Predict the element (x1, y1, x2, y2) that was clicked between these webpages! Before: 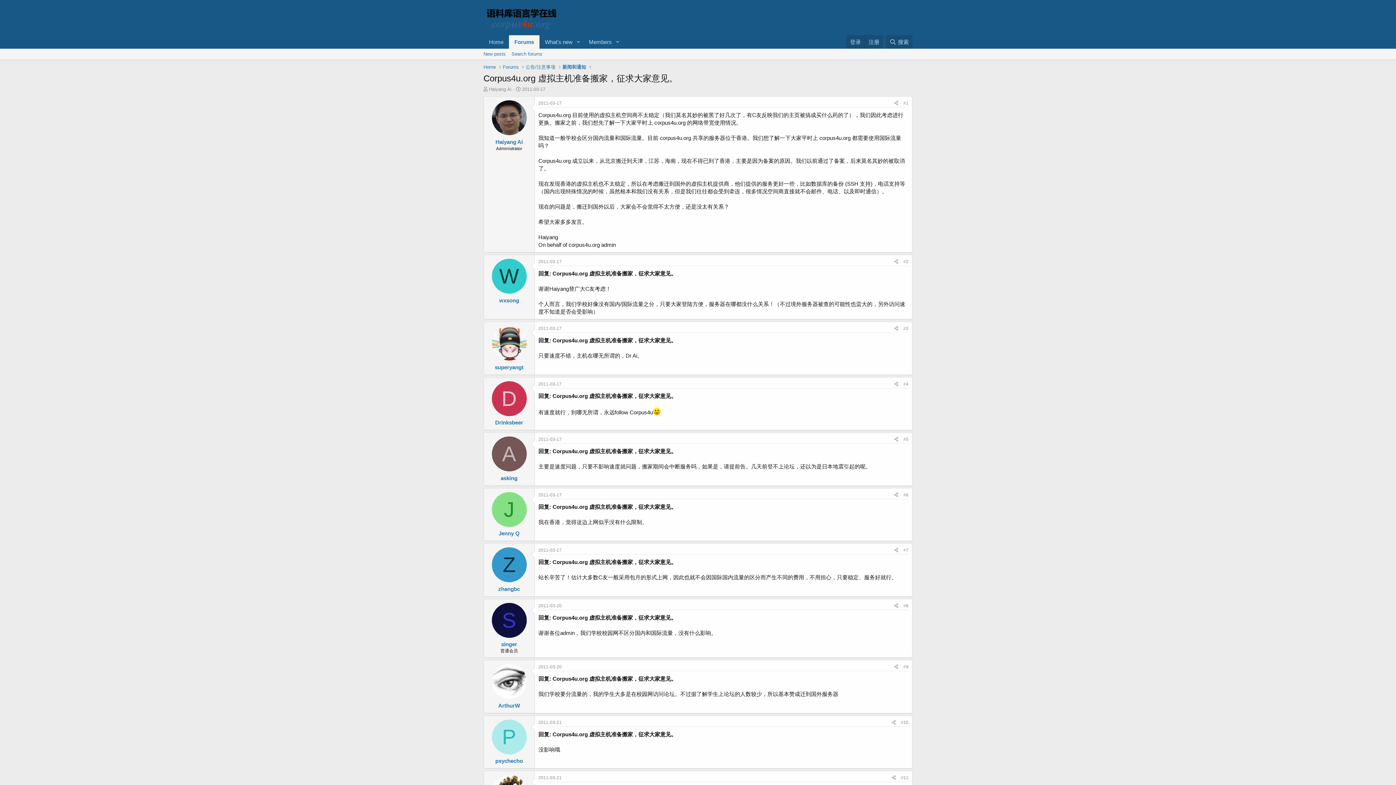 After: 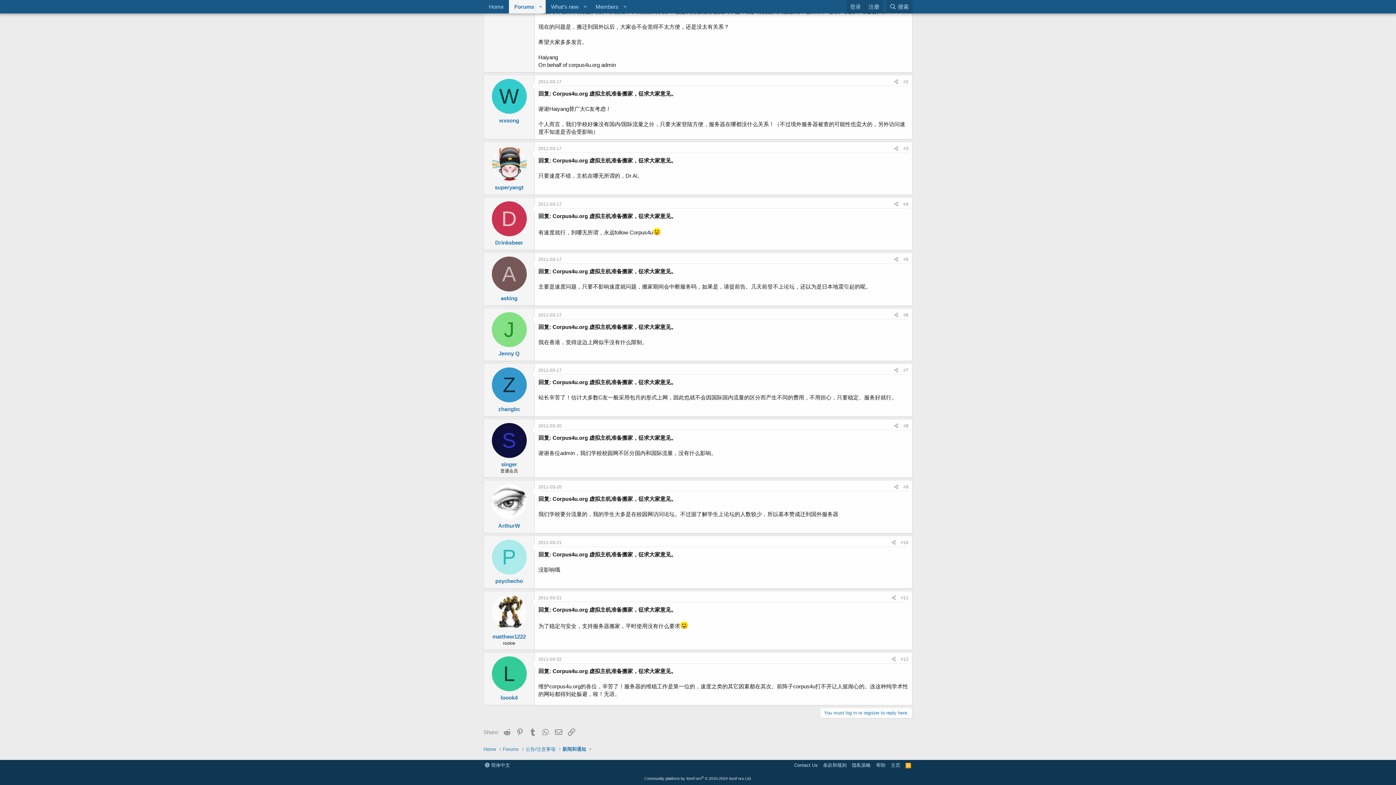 Action: label: 2011-03-17 bbox: (538, 259, 561, 264)